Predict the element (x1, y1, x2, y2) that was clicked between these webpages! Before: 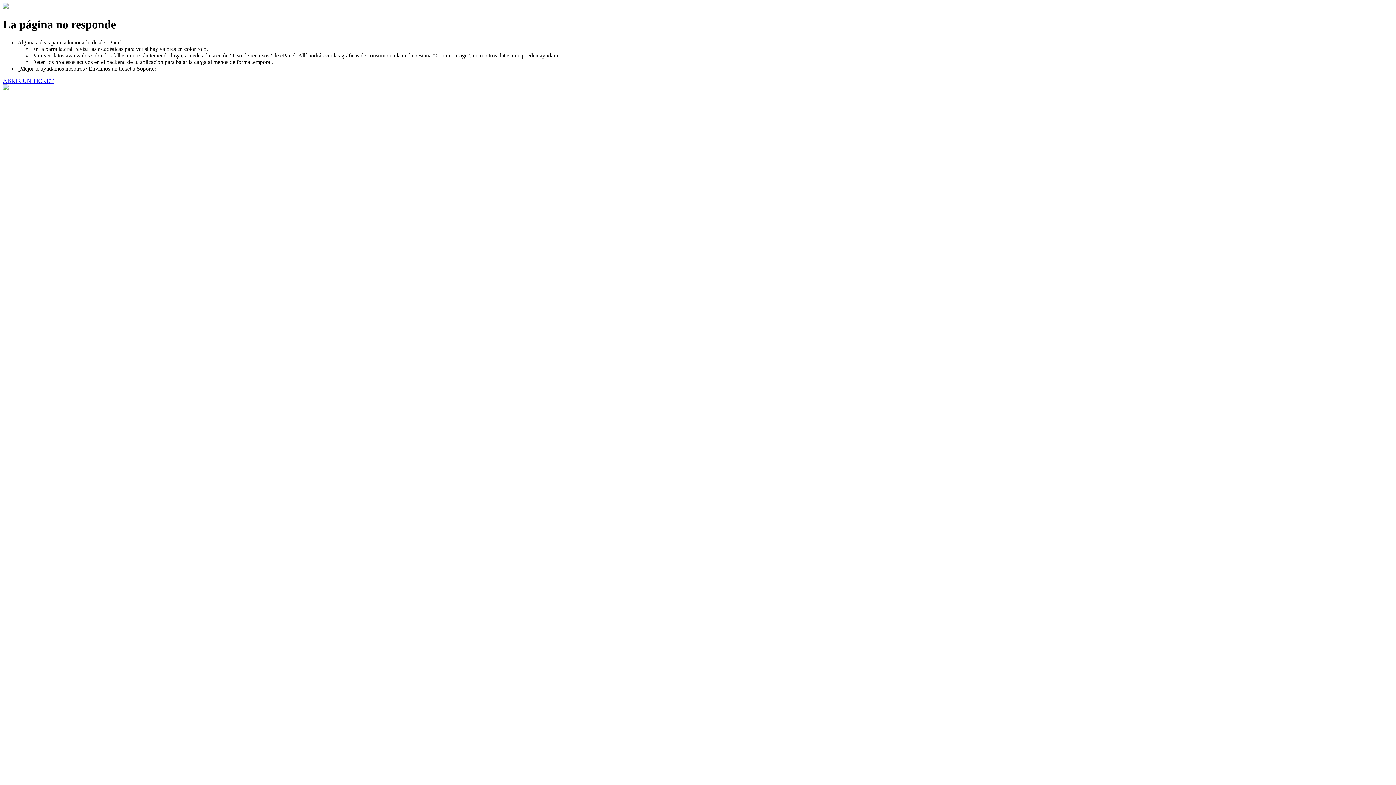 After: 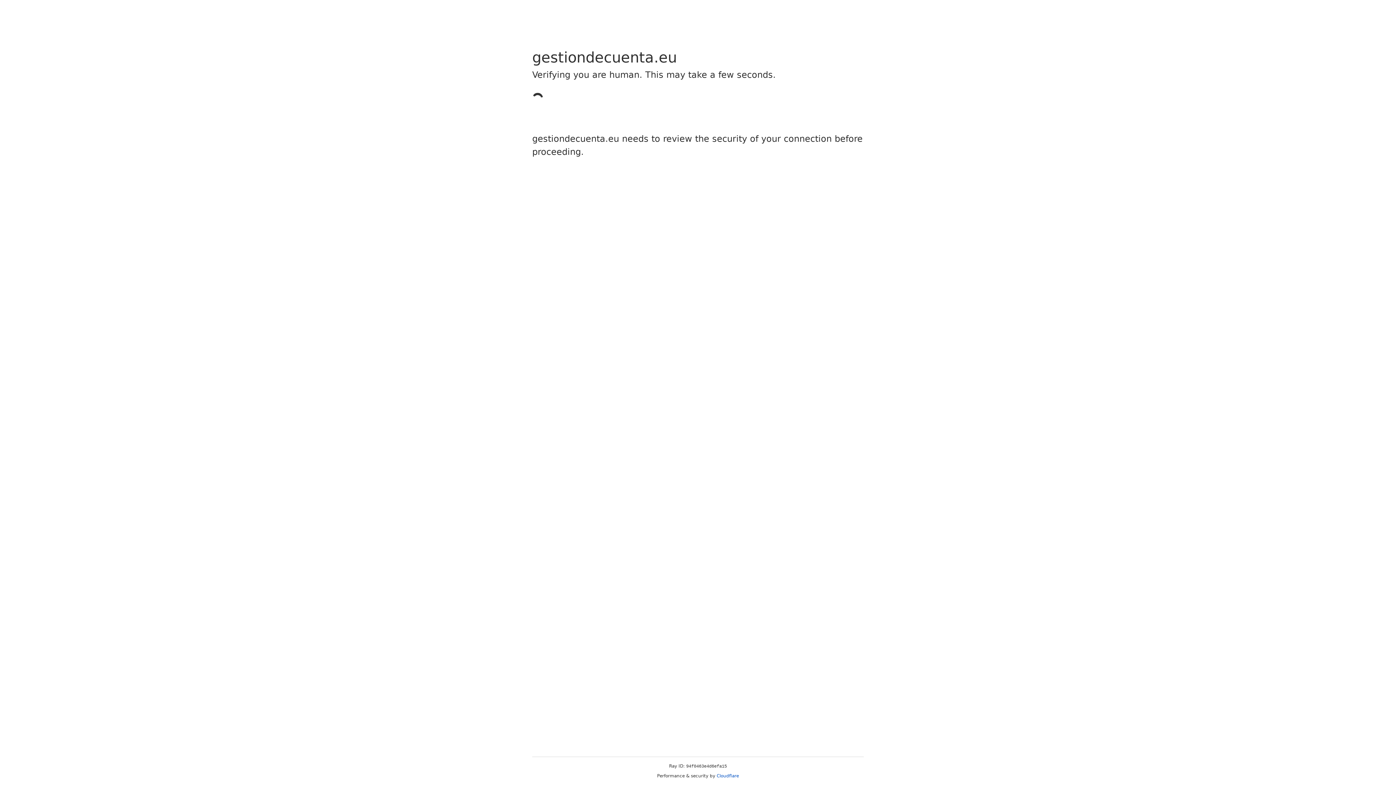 Action: bbox: (2, 77, 53, 83) label: ABRIR UN TICKET